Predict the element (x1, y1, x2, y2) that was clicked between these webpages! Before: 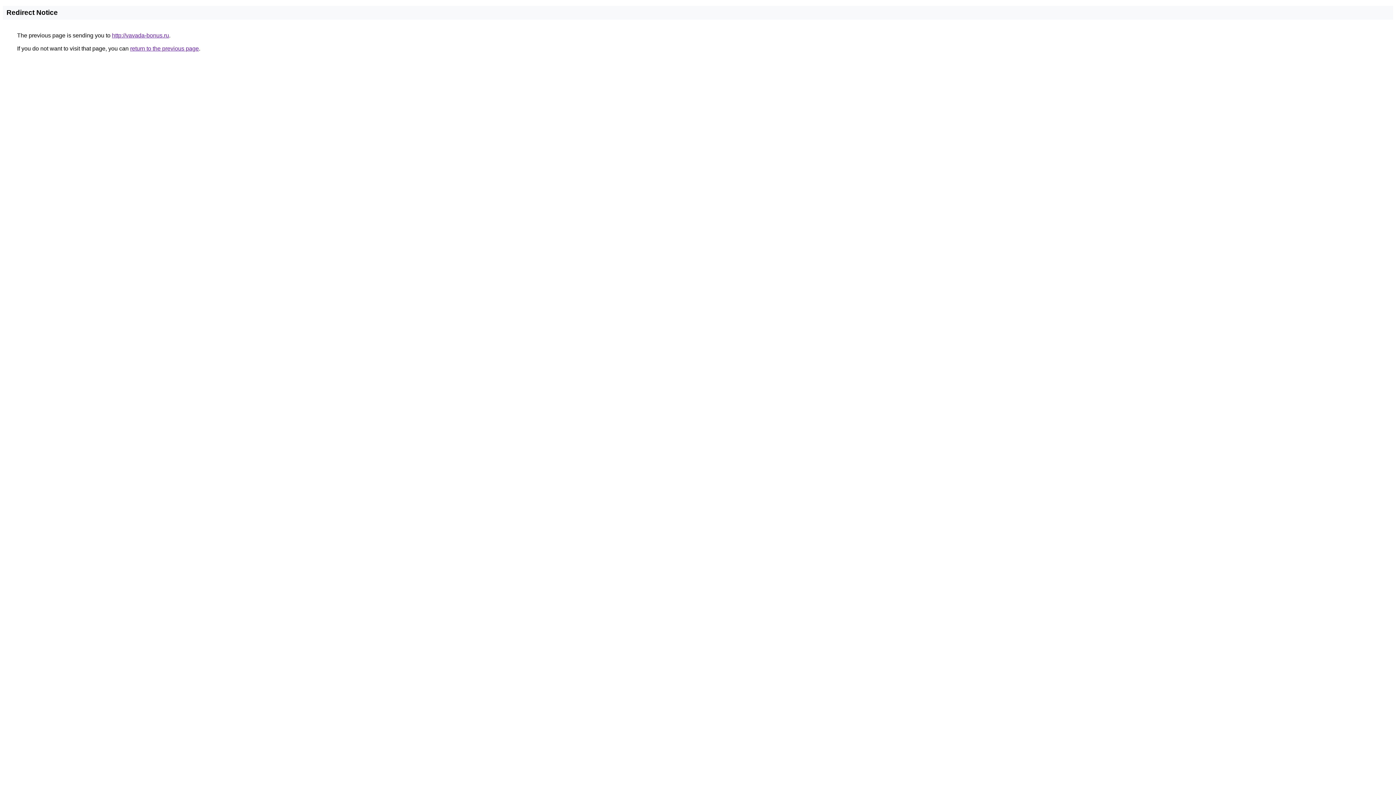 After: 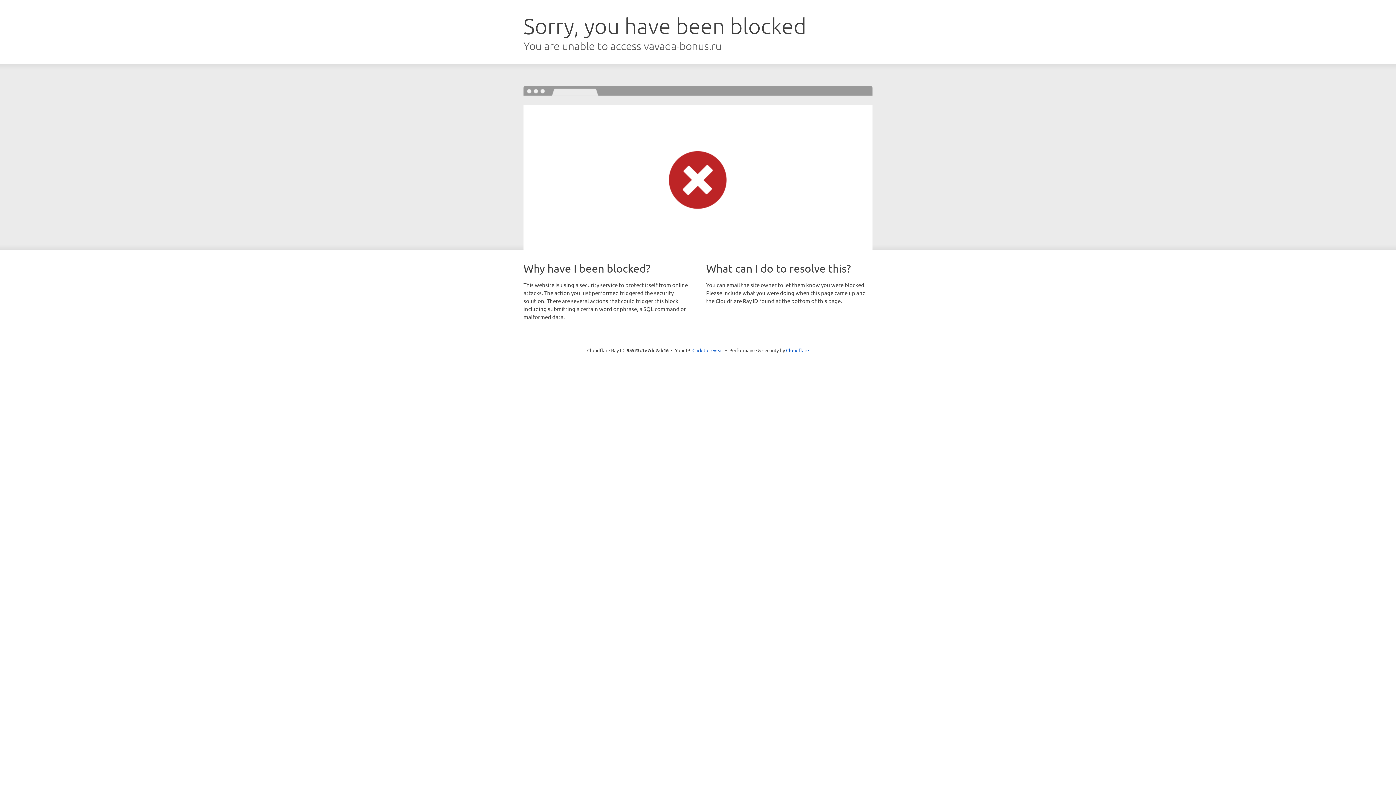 Action: label: http://vavada-bonus.ru bbox: (112, 32, 169, 38)